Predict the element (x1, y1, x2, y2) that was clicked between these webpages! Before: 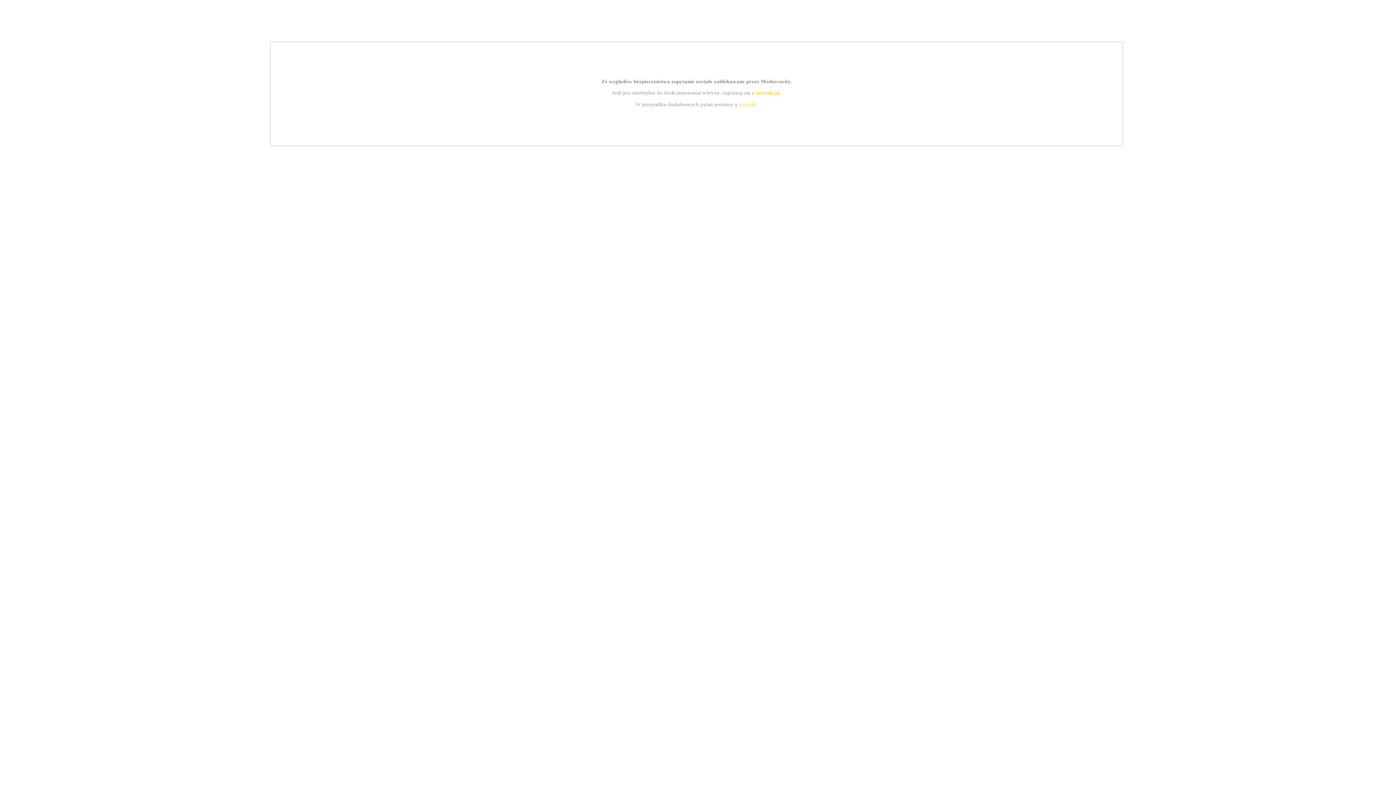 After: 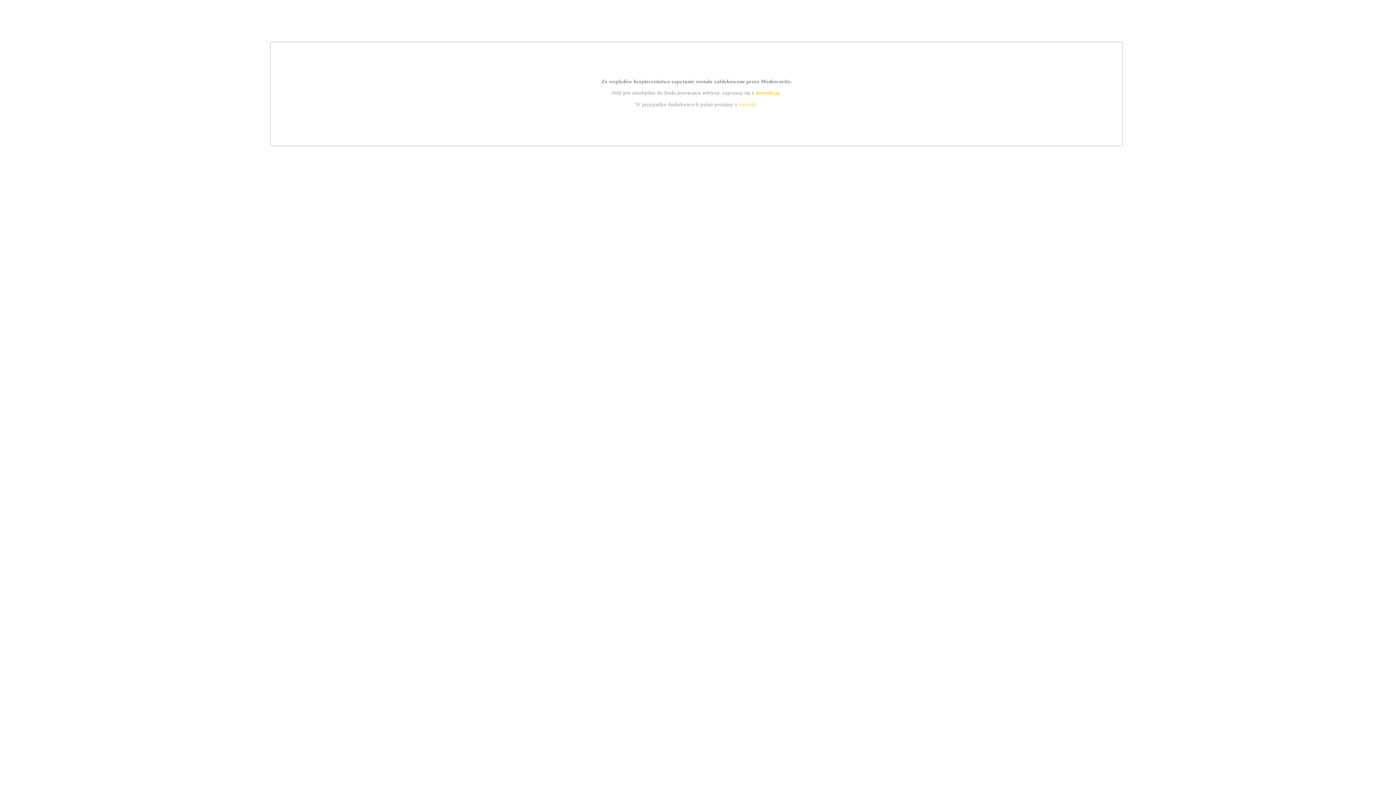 Action: label: instrukcją bbox: (755, 89, 779, 95)